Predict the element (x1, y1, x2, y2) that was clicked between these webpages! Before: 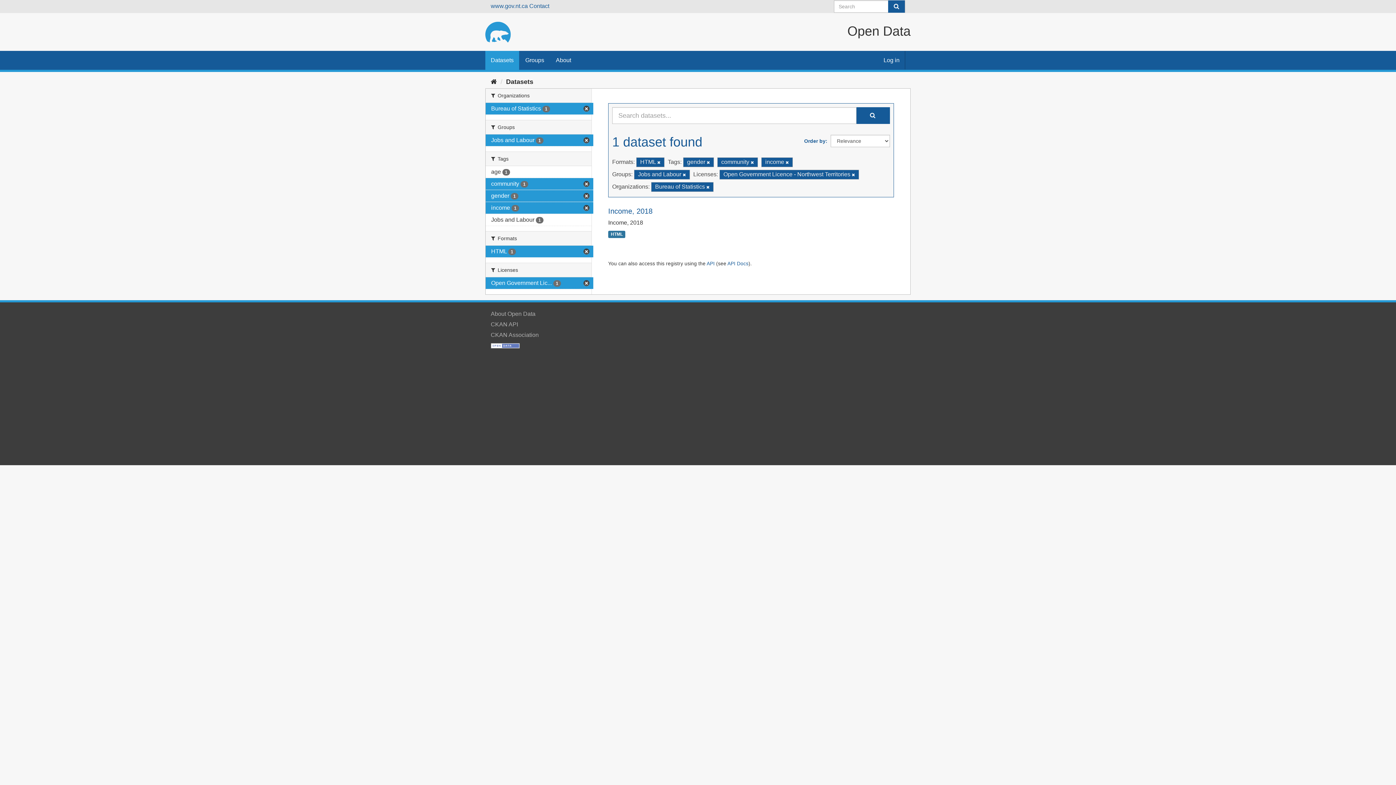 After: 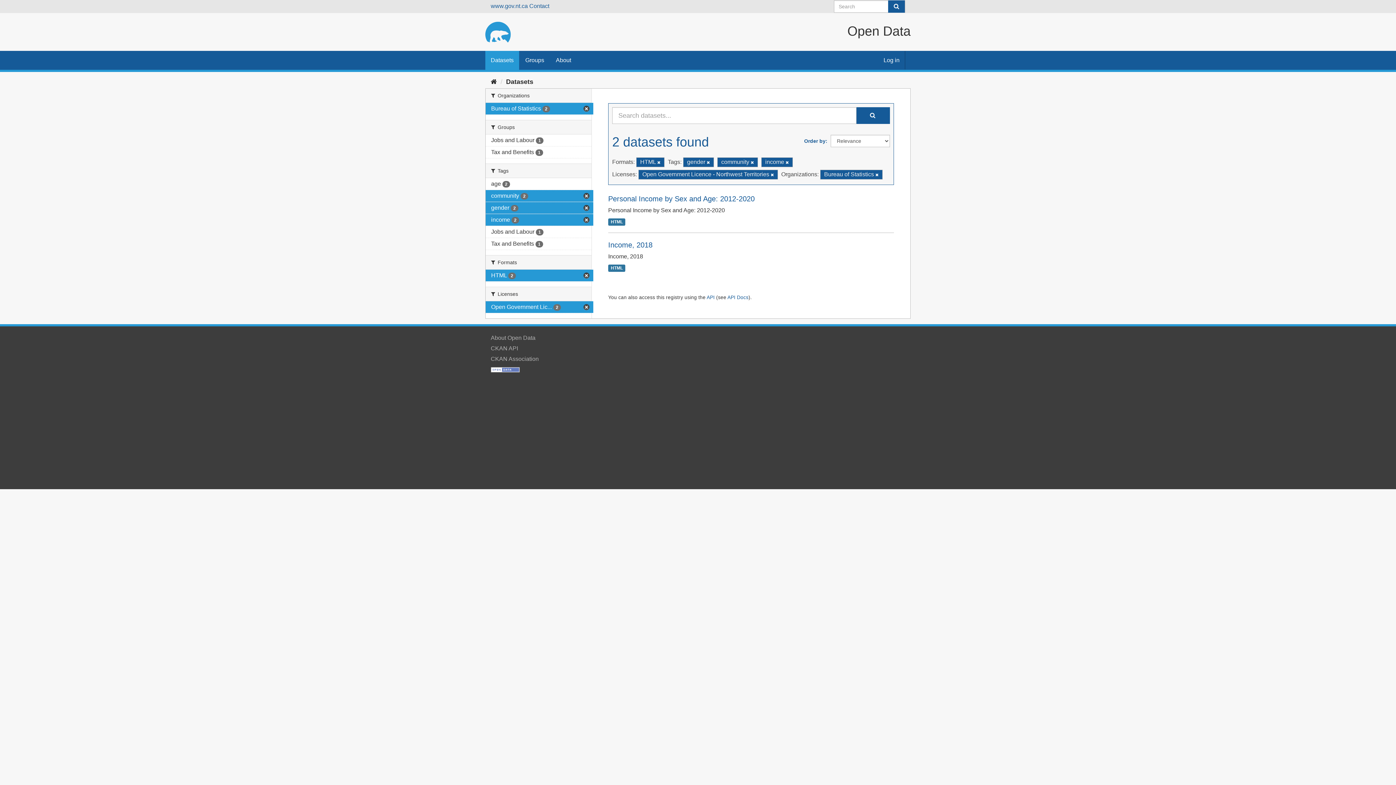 Action: bbox: (682, 172, 686, 177)